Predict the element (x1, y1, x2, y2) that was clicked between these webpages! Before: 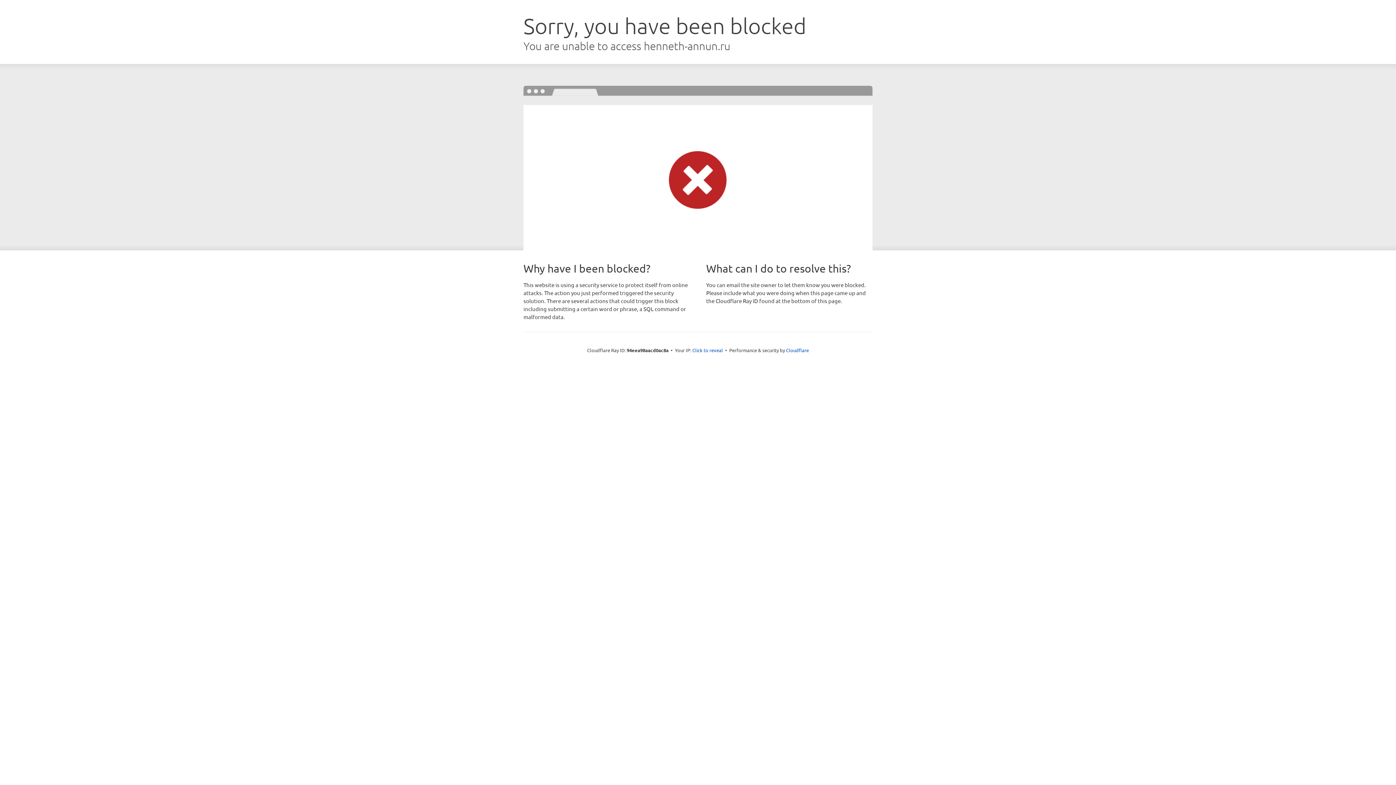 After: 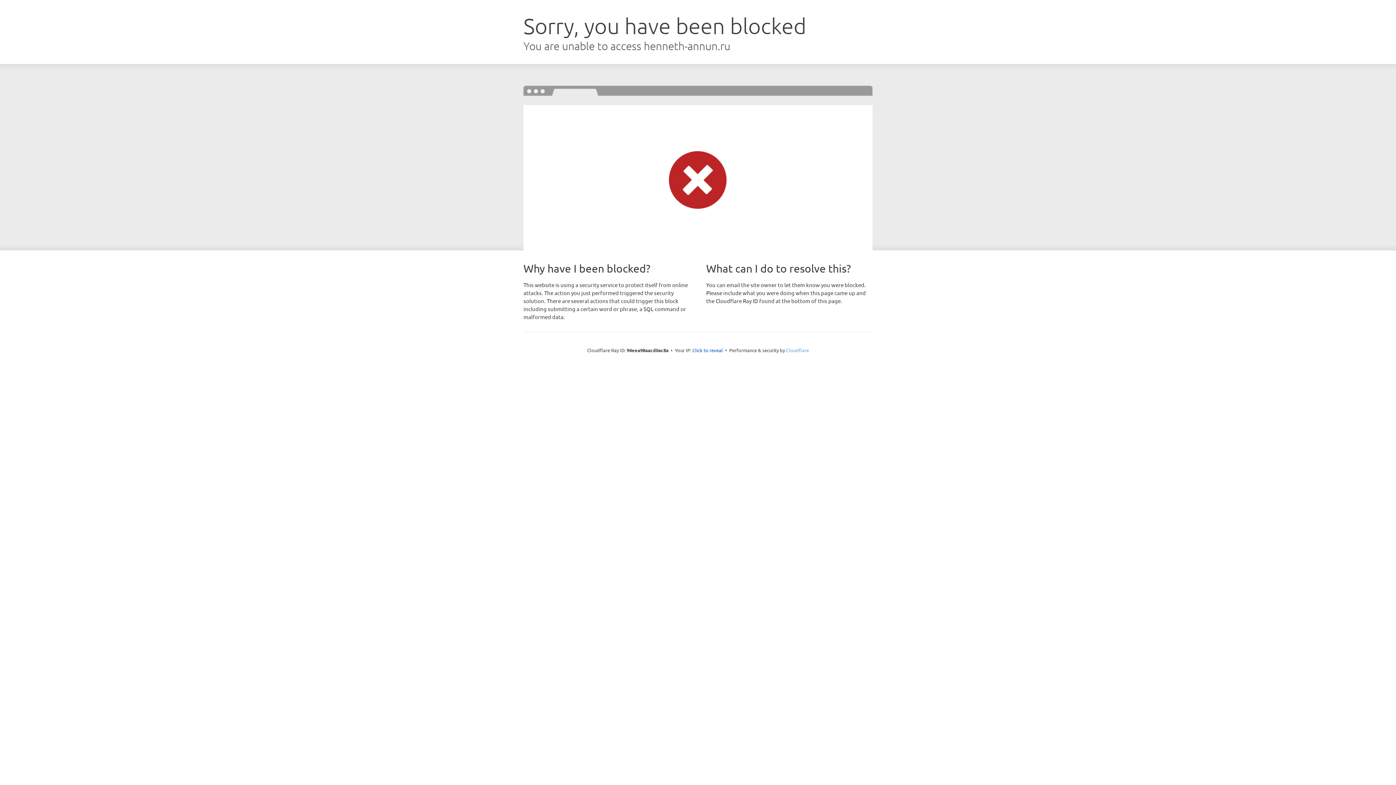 Action: label: Cloudflare bbox: (786, 347, 809, 353)